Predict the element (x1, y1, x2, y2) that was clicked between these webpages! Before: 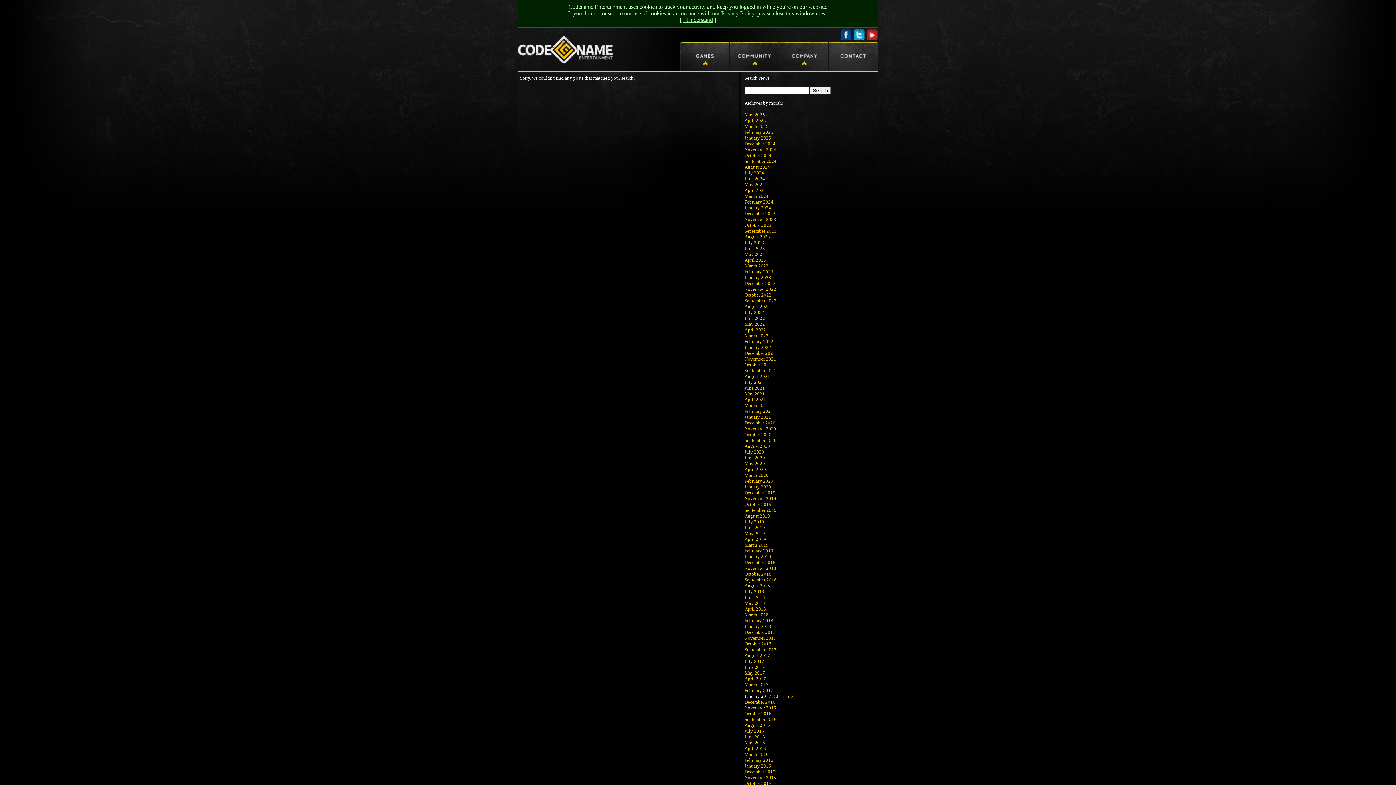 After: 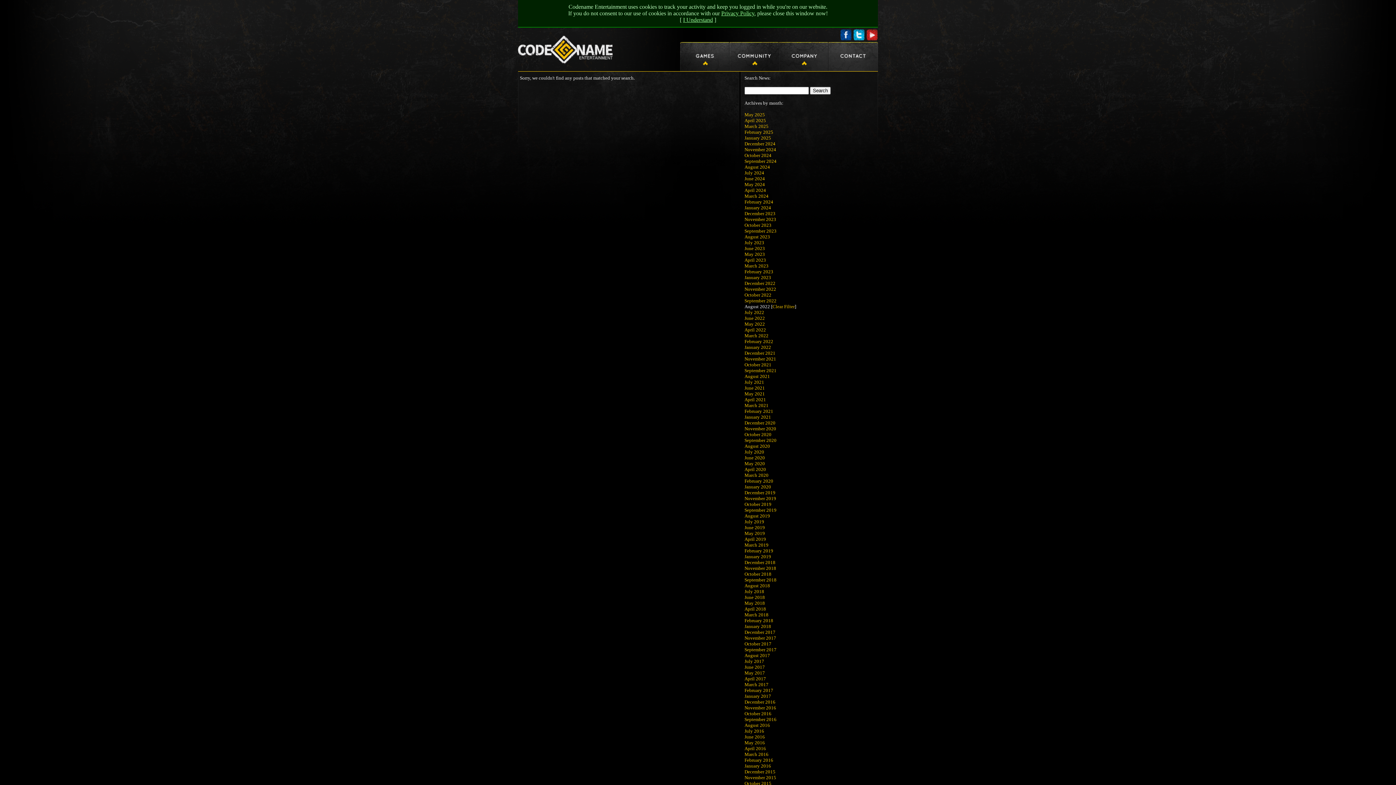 Action: label: August 2022 bbox: (744, 304, 770, 309)